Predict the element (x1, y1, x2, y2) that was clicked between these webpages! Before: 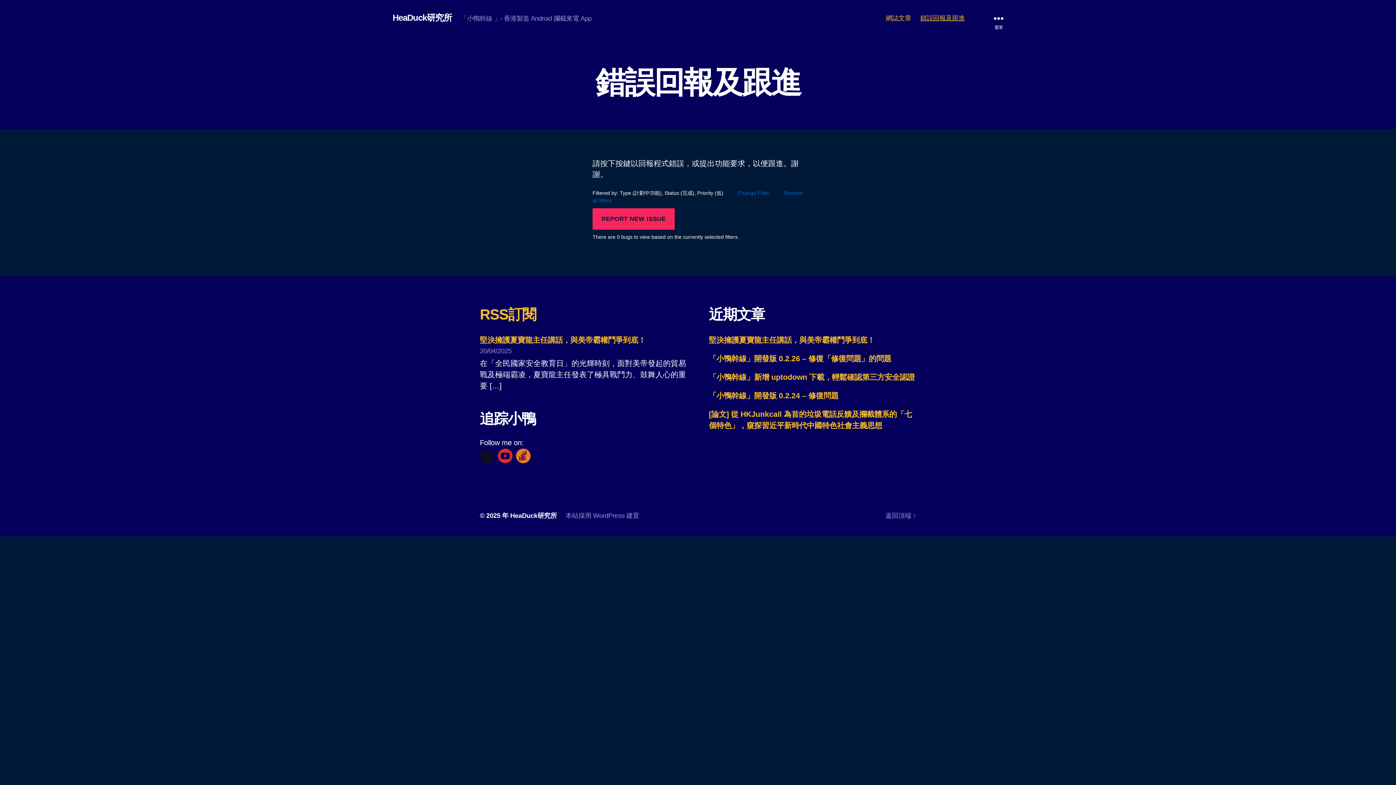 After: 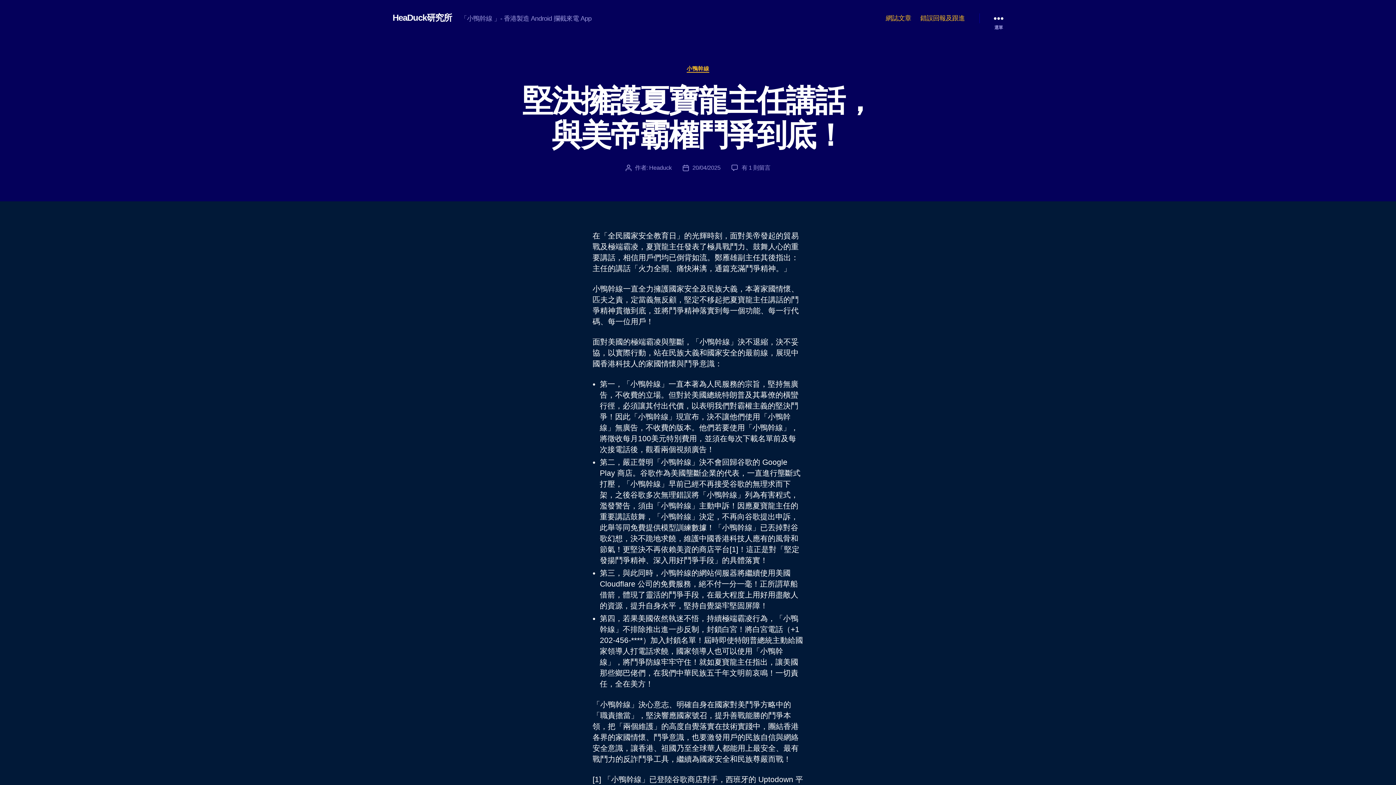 Action: bbox: (480, 336, 645, 344) label: 堅決擁護夏寶龍主任講話，與美帝霸權鬥爭到底！